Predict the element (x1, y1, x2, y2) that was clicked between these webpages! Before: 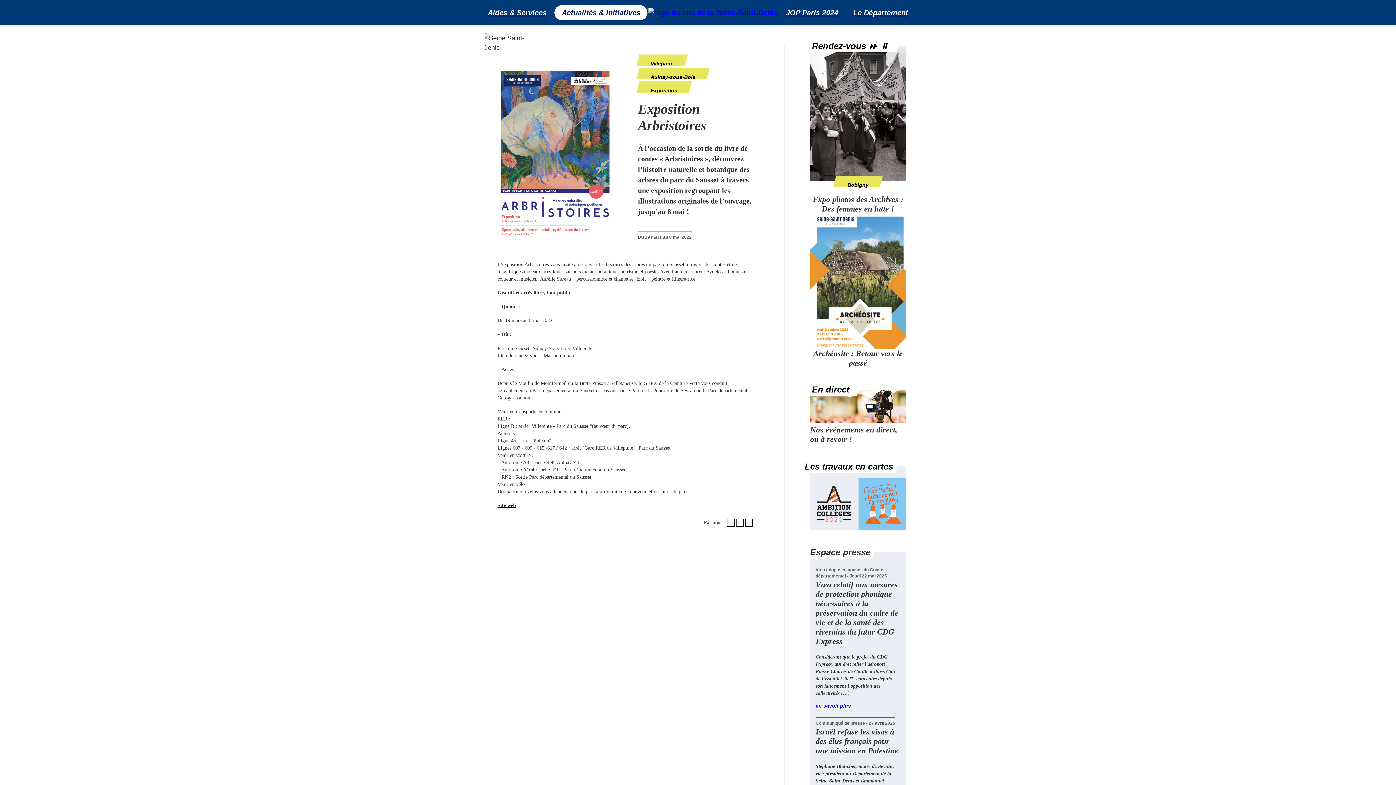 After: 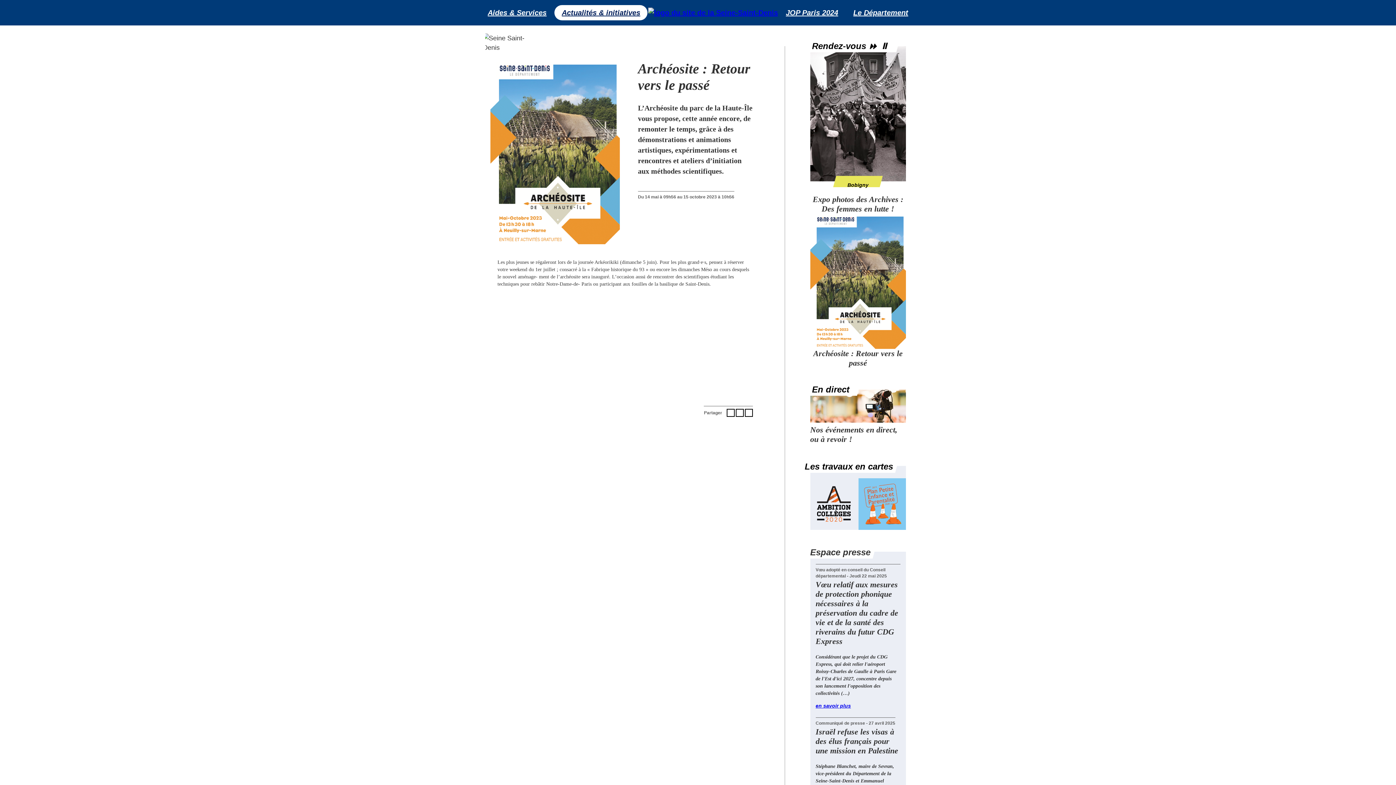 Action: label: Archéosite : Retour vers le passé bbox: (813, 349, 902, 367)